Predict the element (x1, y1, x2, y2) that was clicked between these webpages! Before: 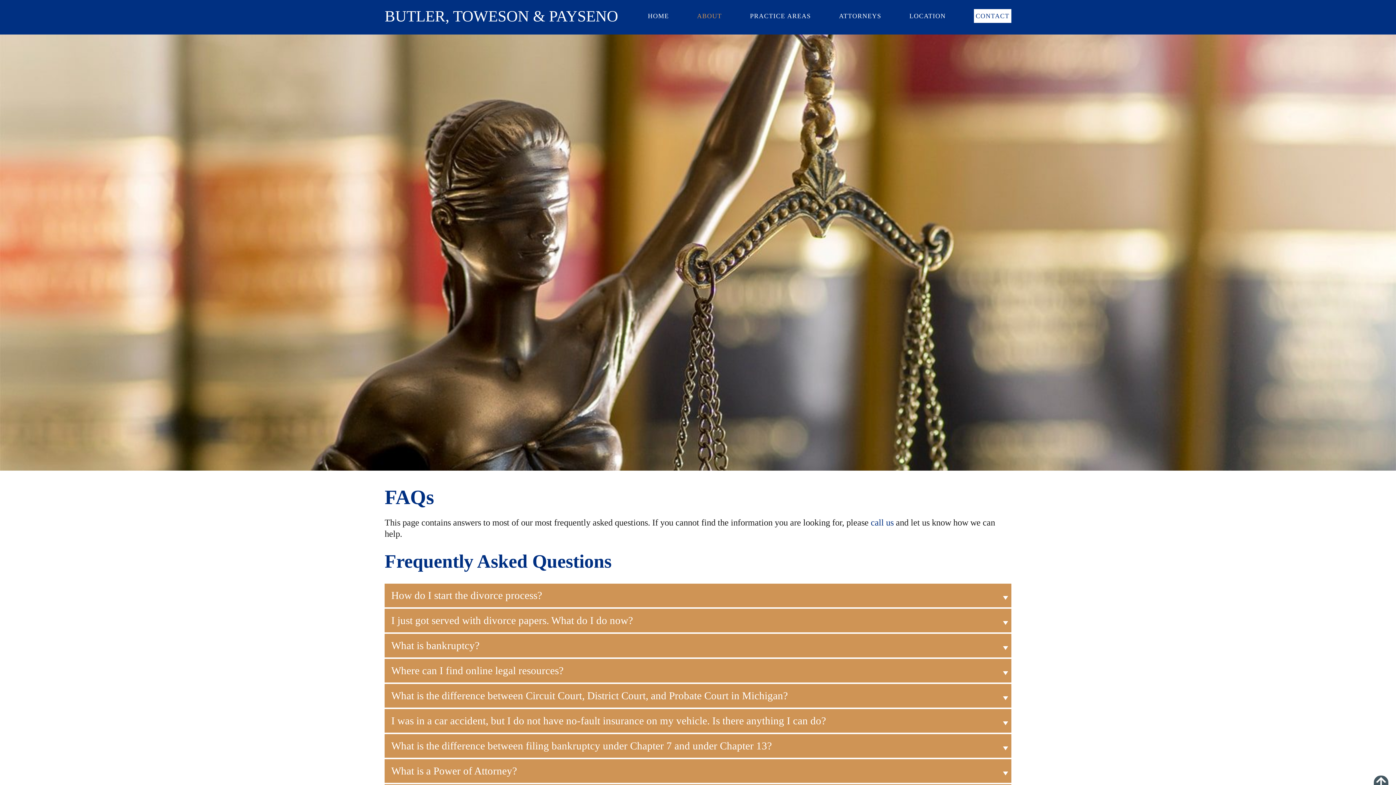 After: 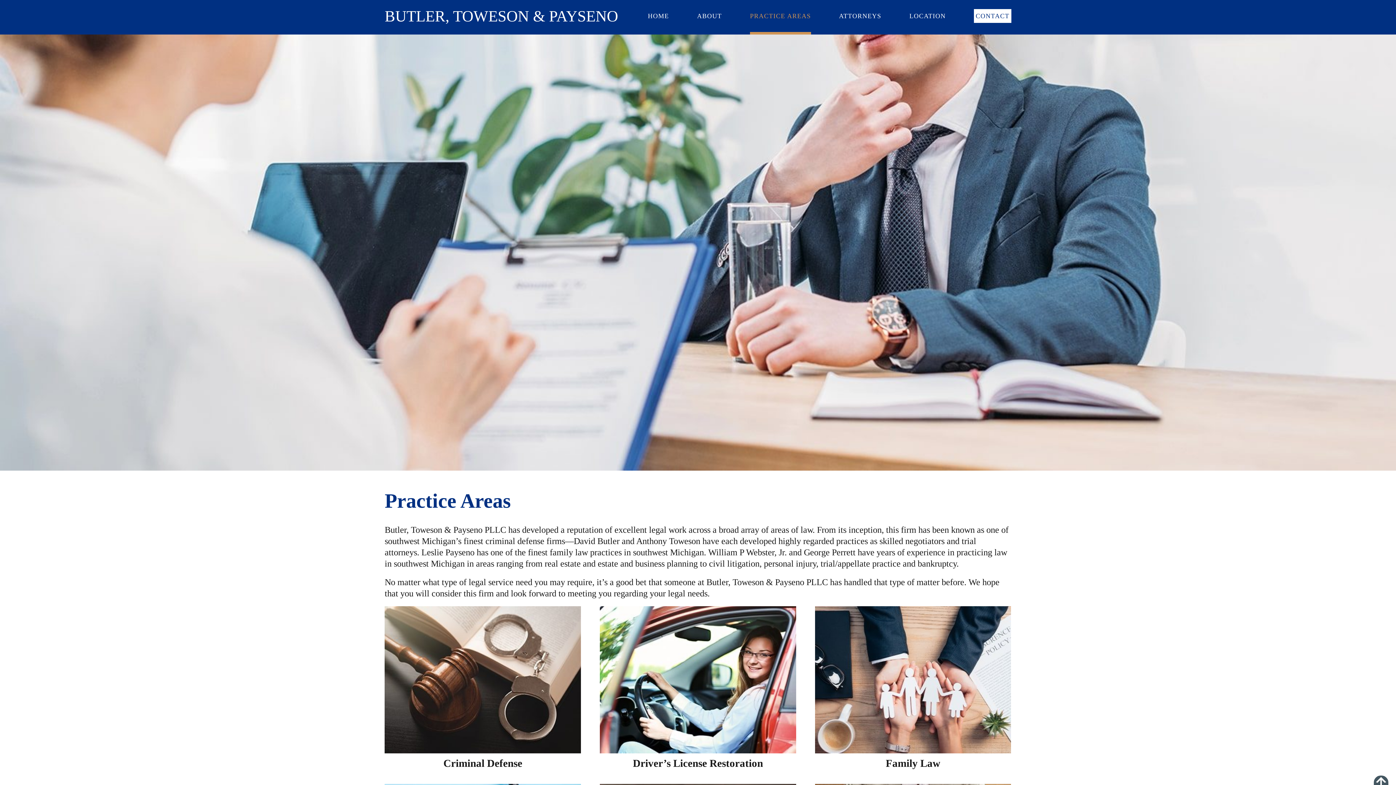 Action: label: PRACTICE AREAS bbox: (750, 9, 811, 22)